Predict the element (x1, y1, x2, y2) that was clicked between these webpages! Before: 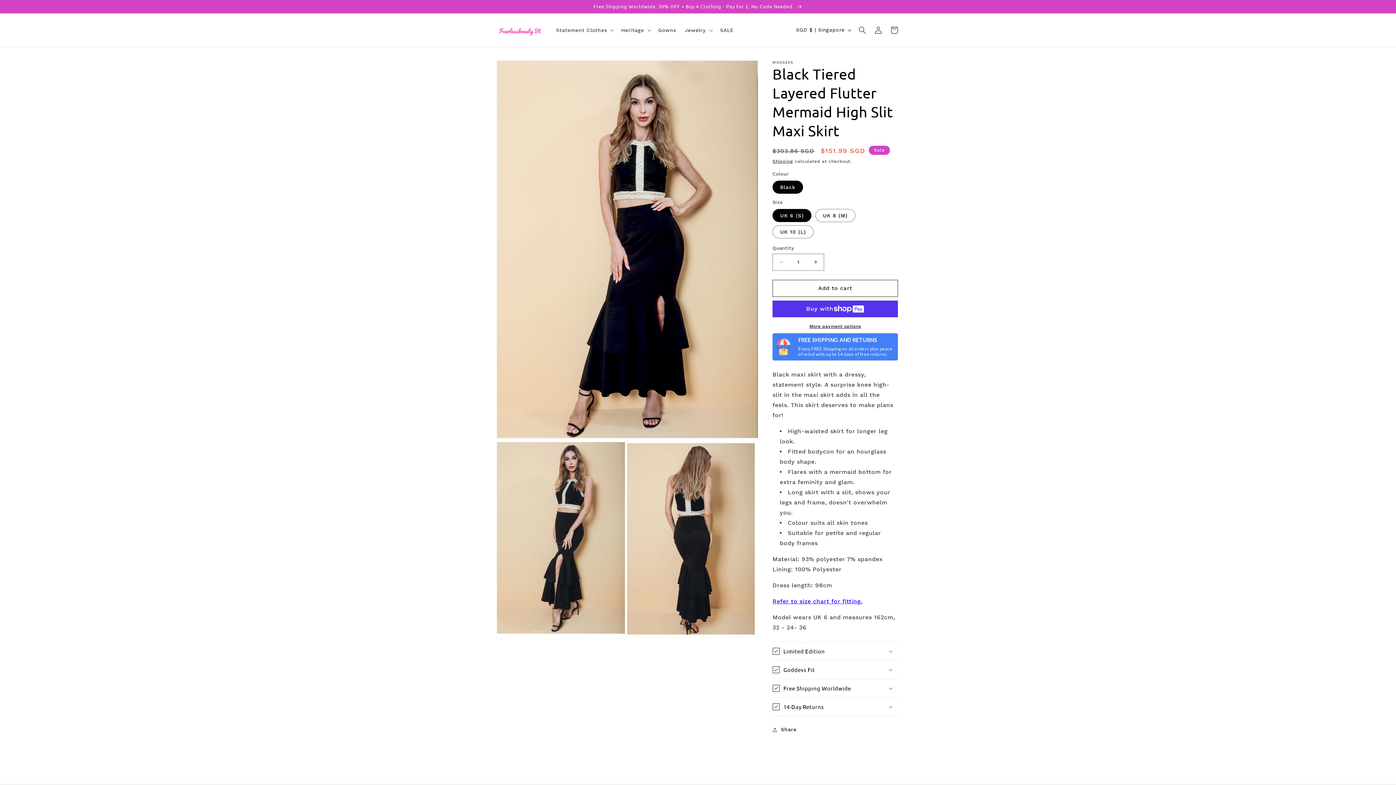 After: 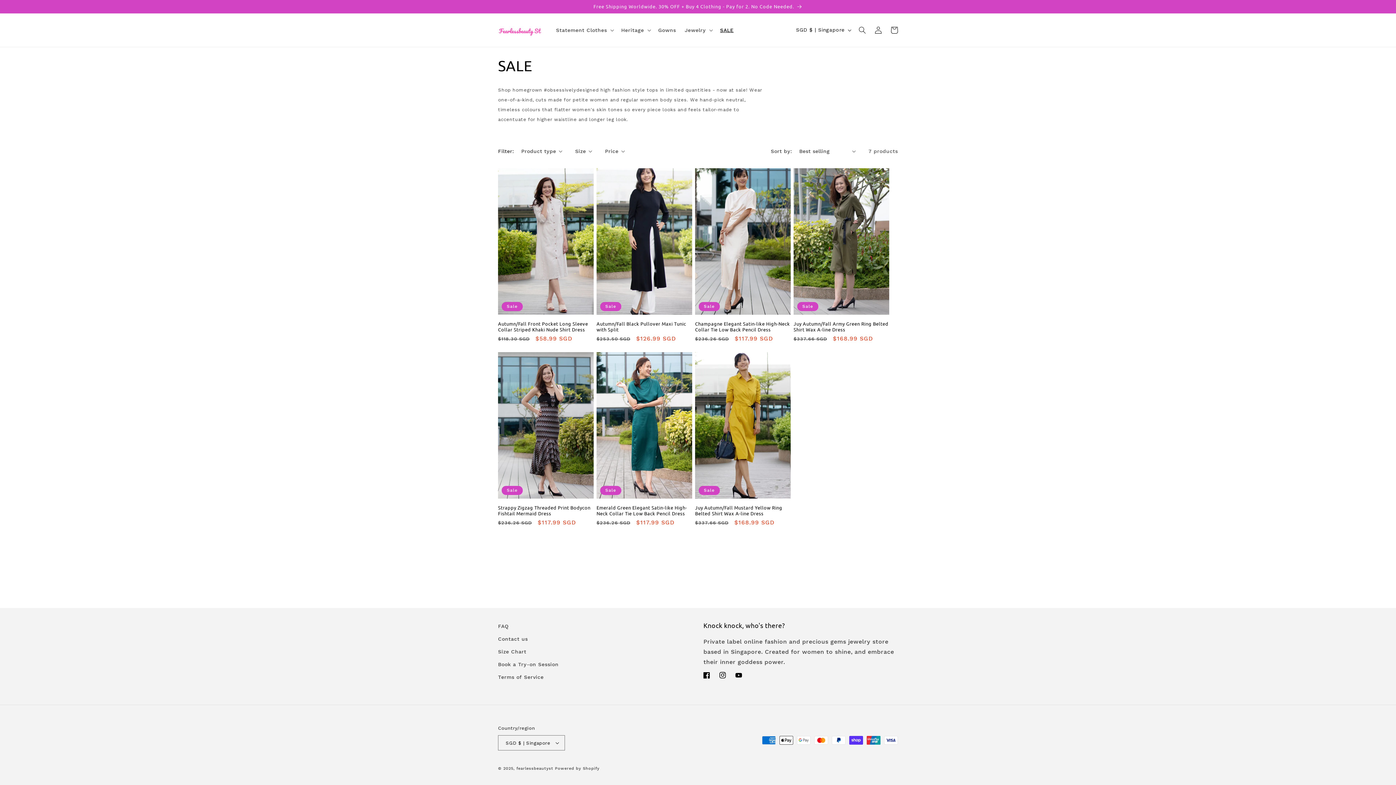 Action: label: SALE bbox: (715, 22, 738, 37)